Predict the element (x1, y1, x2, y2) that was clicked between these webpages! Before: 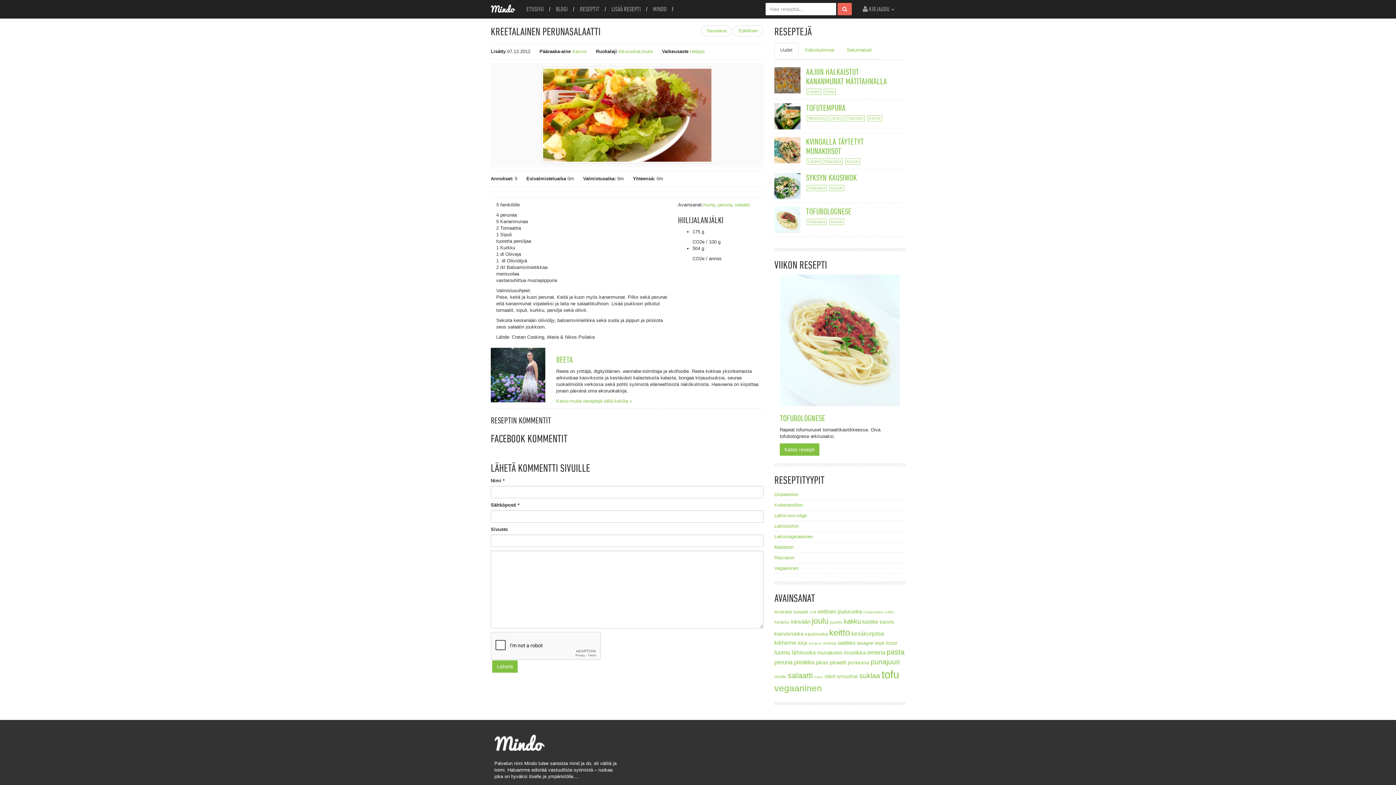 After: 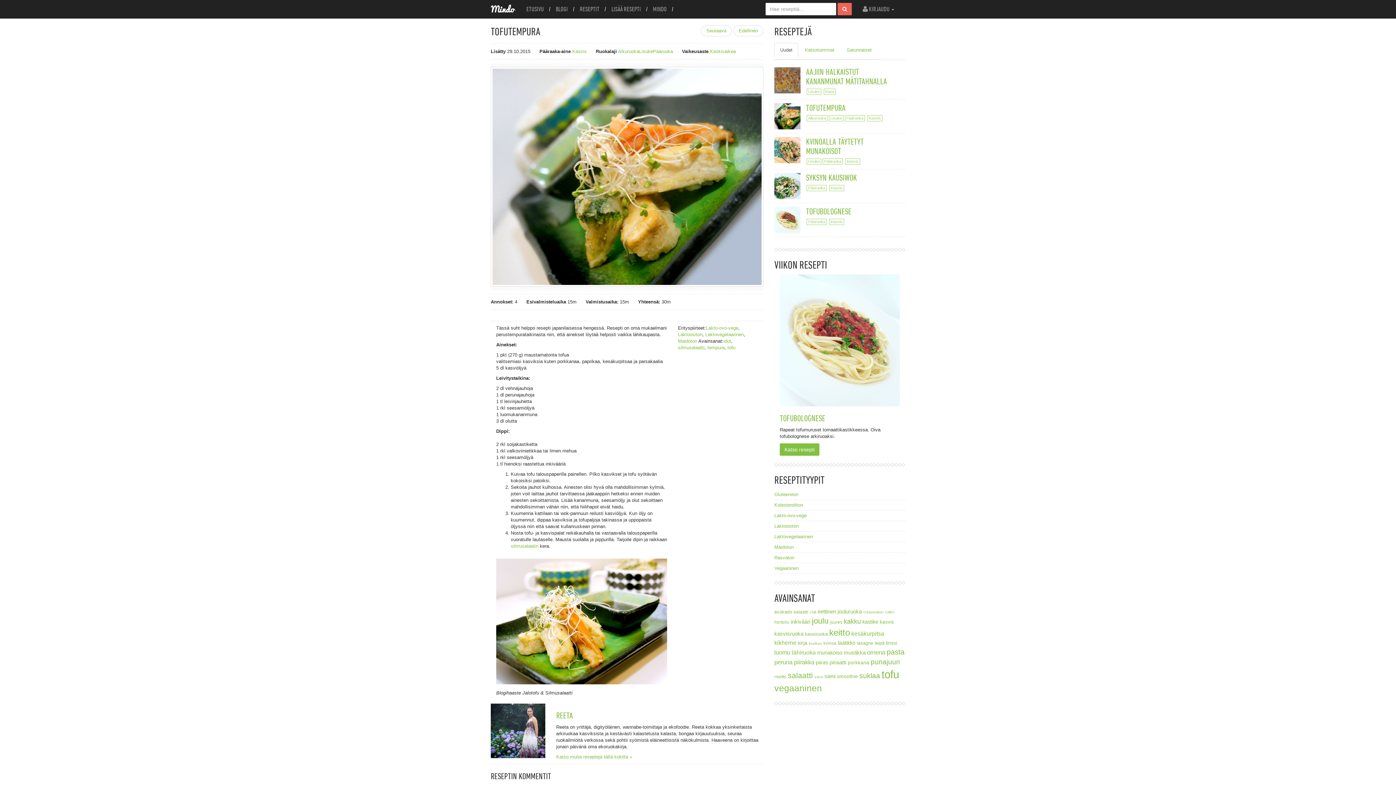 Action: bbox: (806, 102, 845, 112) label: TOFUTEMPURA